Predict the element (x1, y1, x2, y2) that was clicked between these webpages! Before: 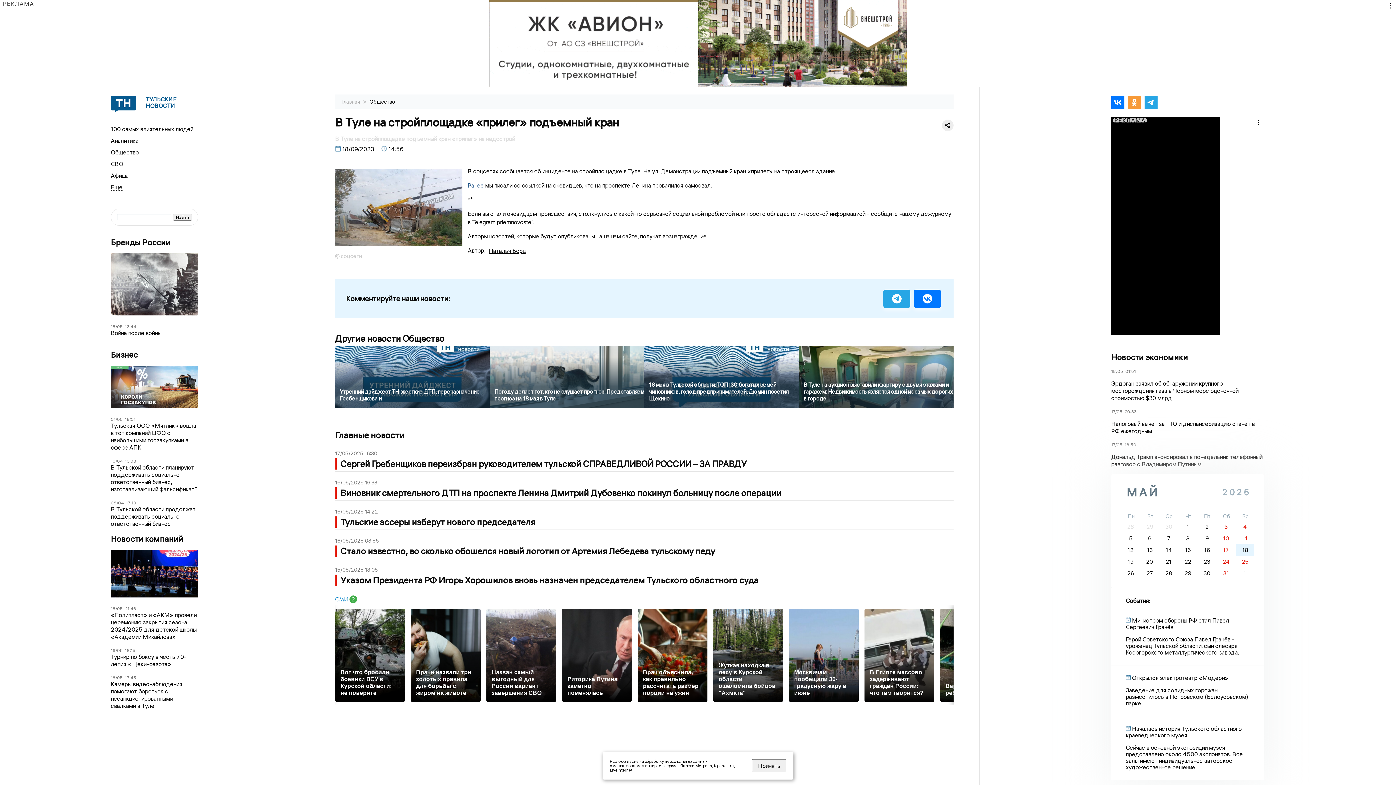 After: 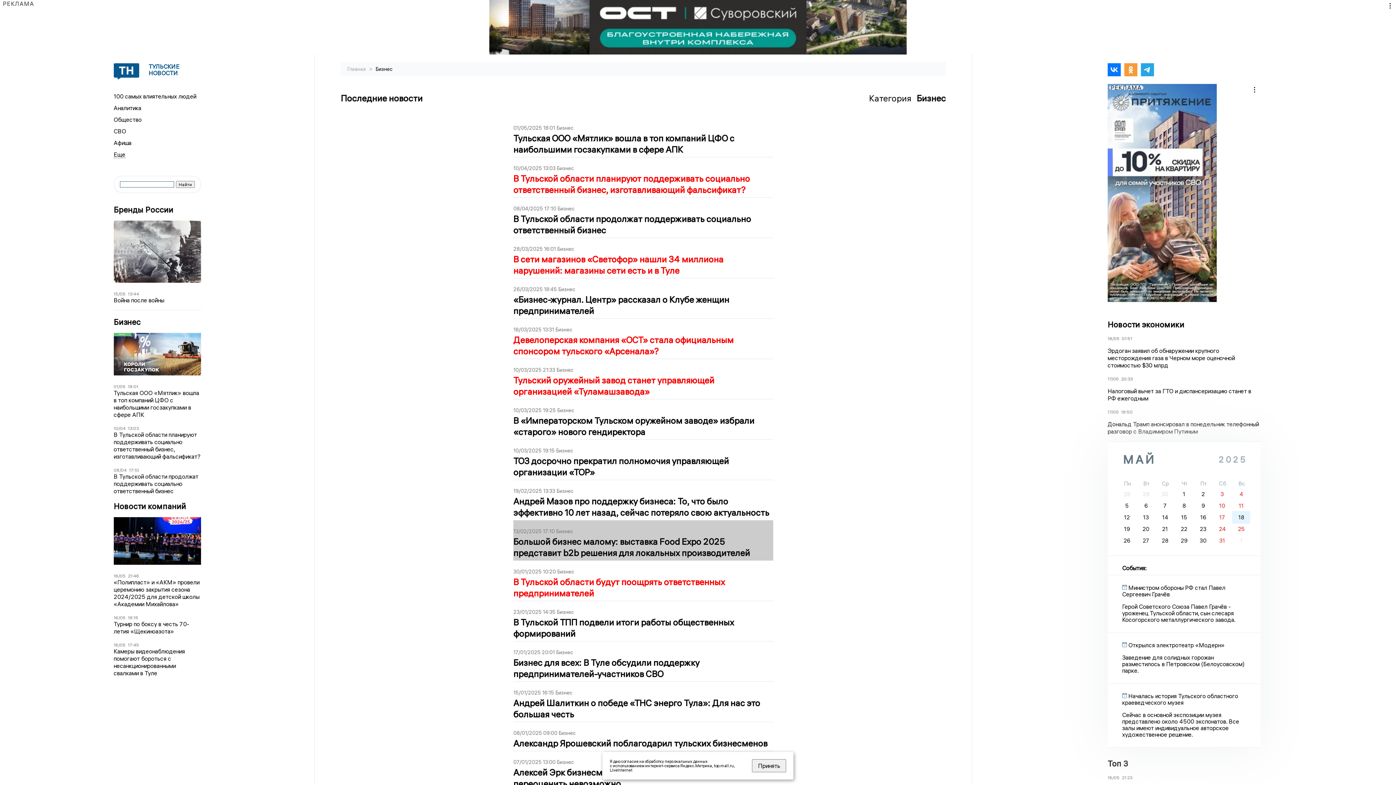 Action: label: Бизнес bbox: (110, 350, 198, 359)